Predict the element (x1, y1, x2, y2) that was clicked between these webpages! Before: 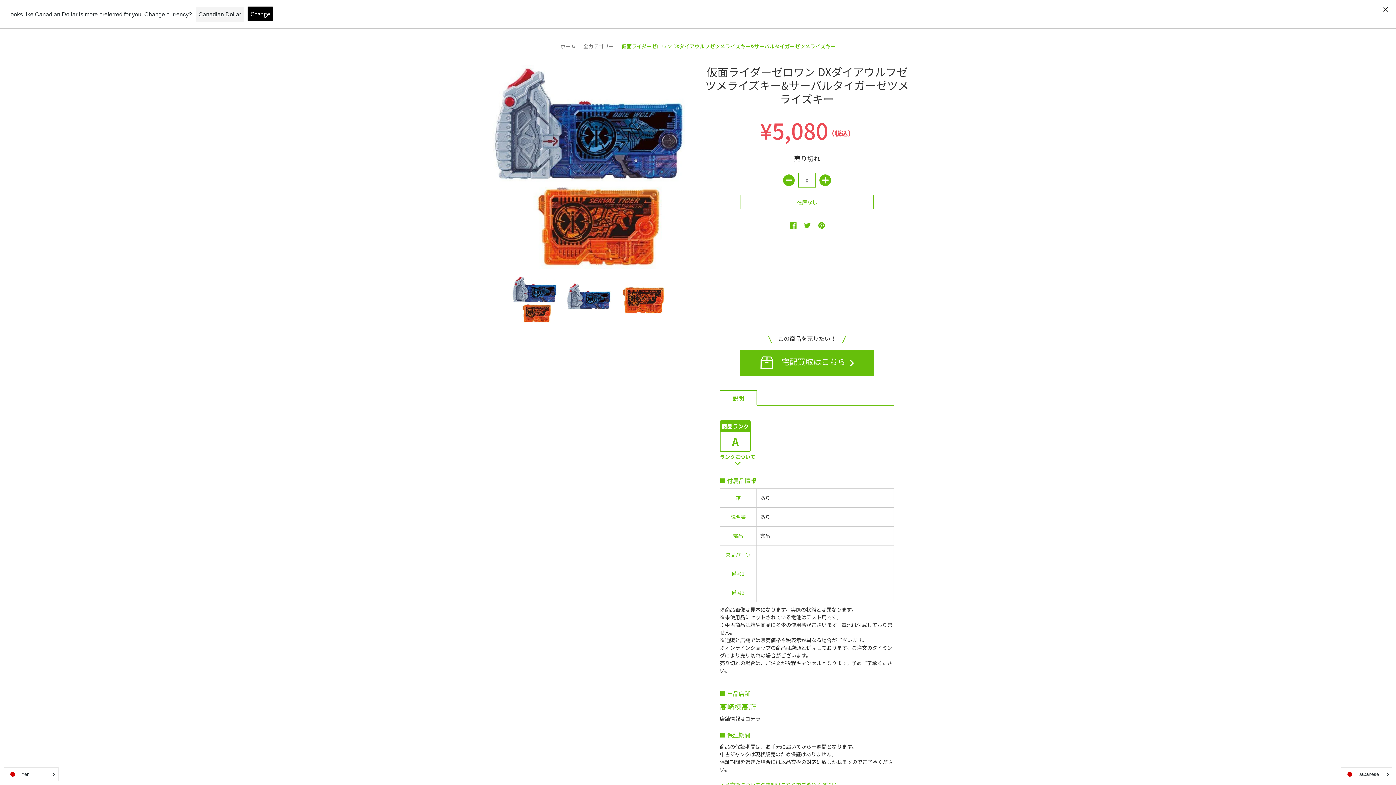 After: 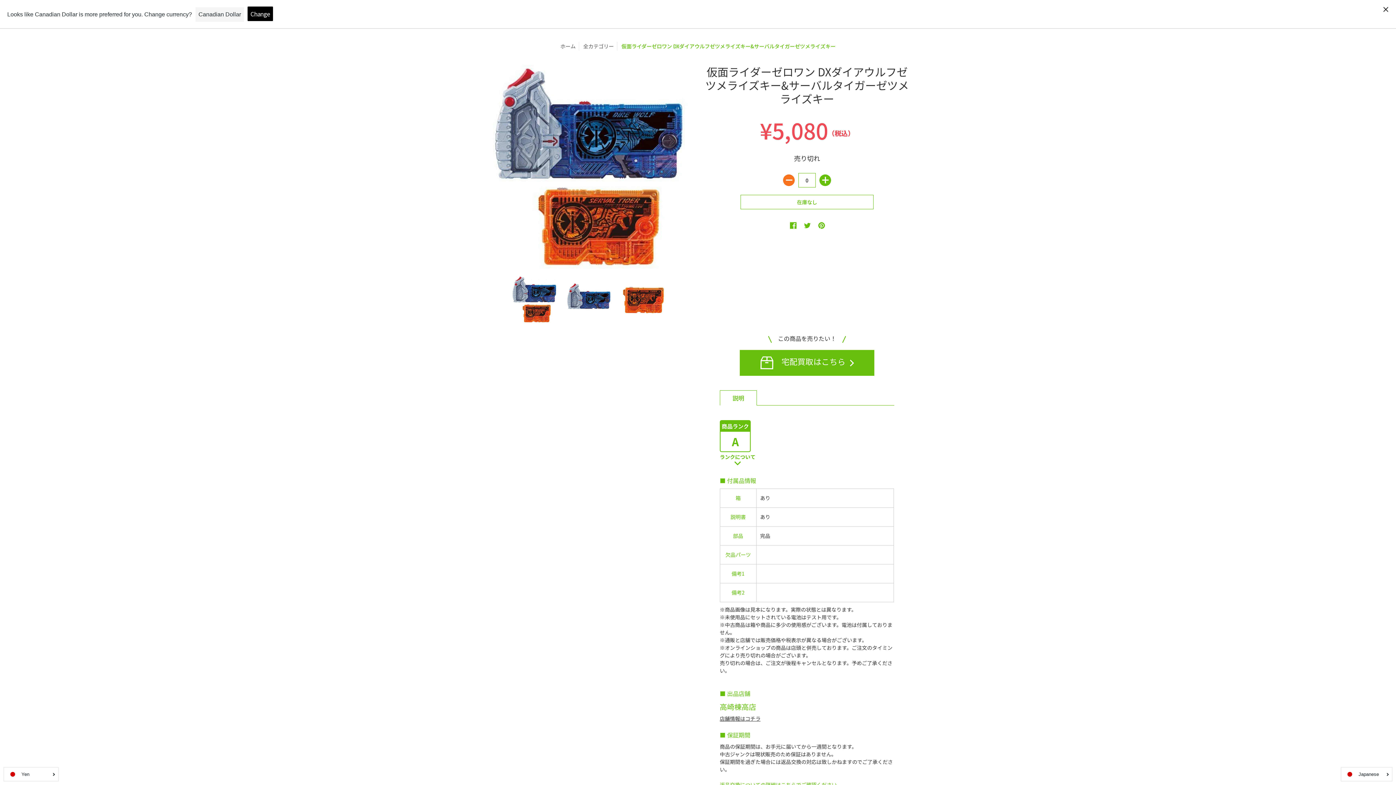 Action: label: 減らす bbox: (783, 174, 794, 186)